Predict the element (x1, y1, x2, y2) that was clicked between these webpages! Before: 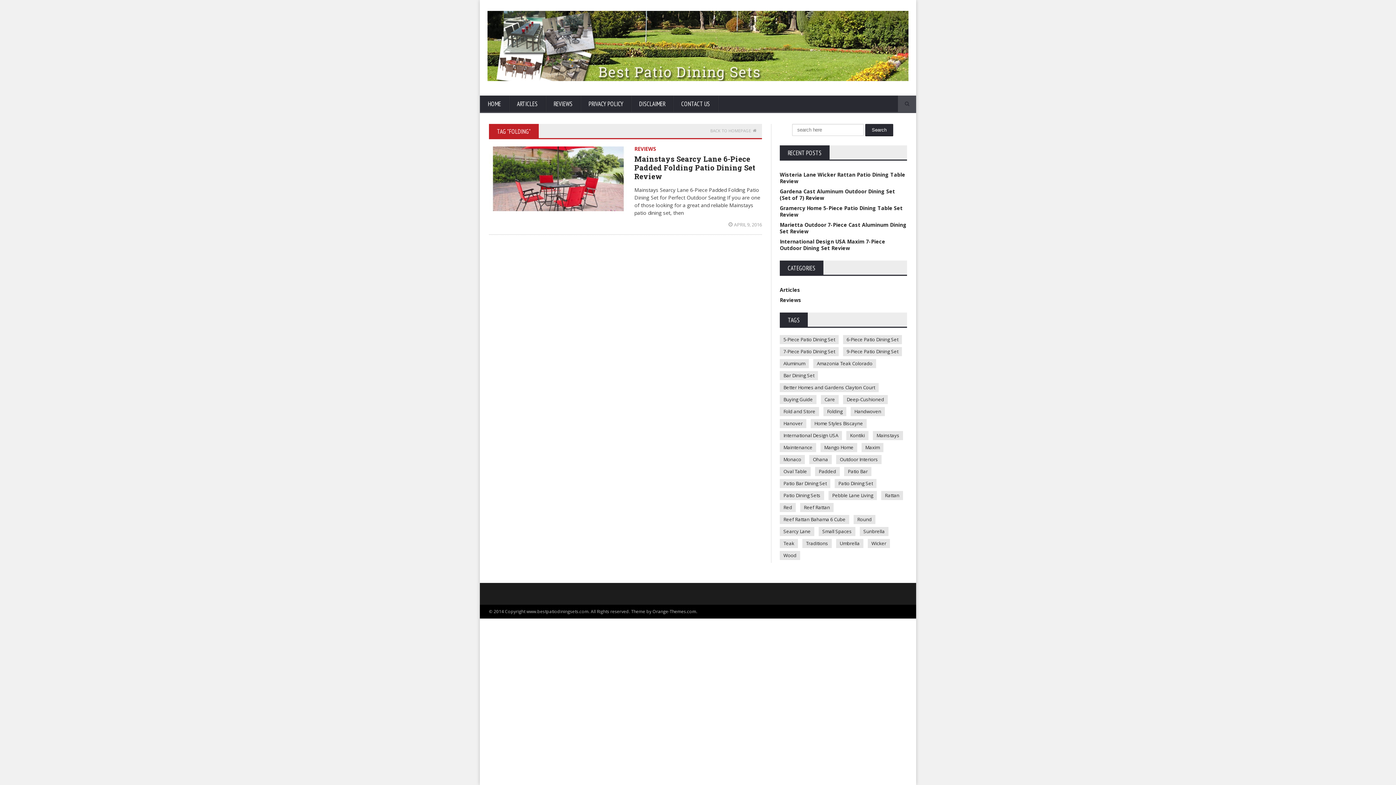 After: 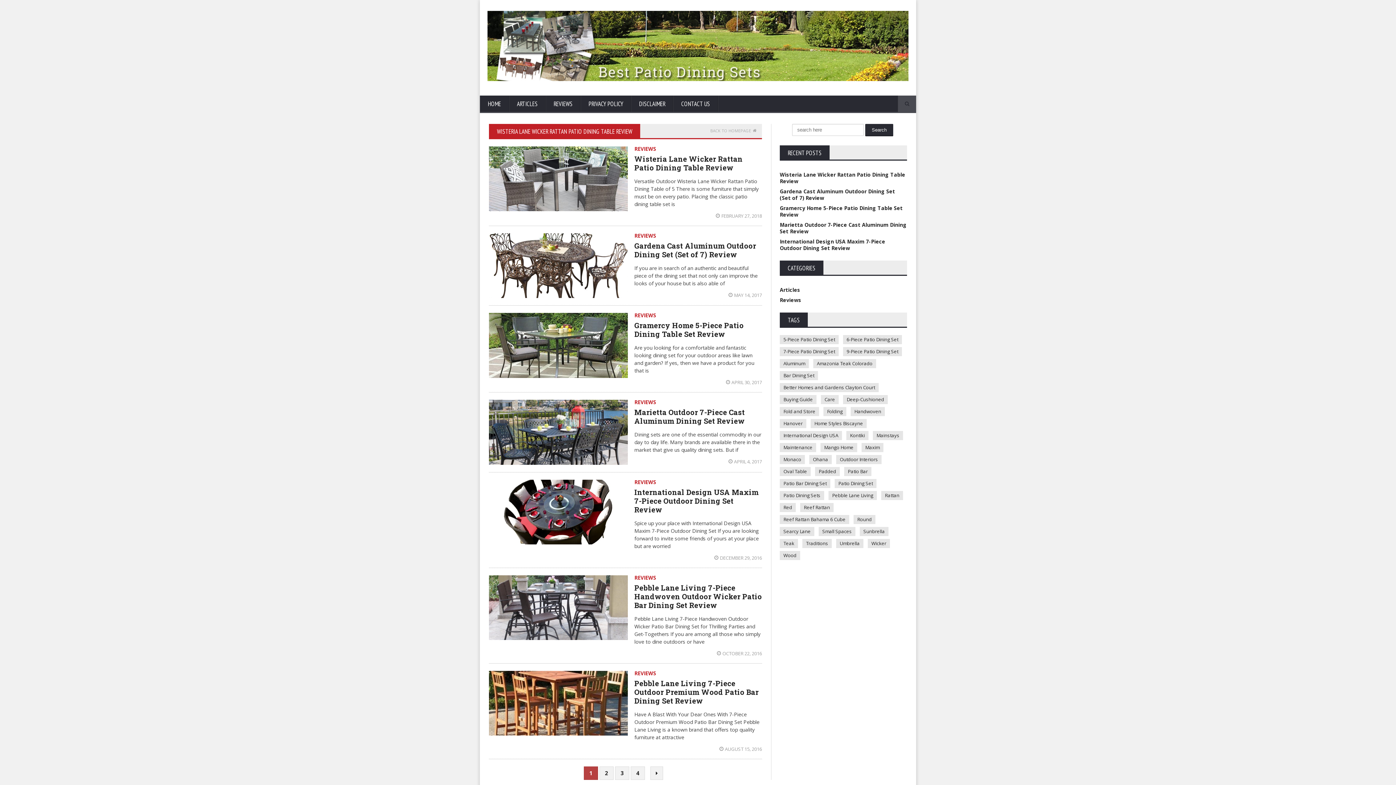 Action: bbox: (710, 128, 756, 132) label: BACK TO HOMEPAGE